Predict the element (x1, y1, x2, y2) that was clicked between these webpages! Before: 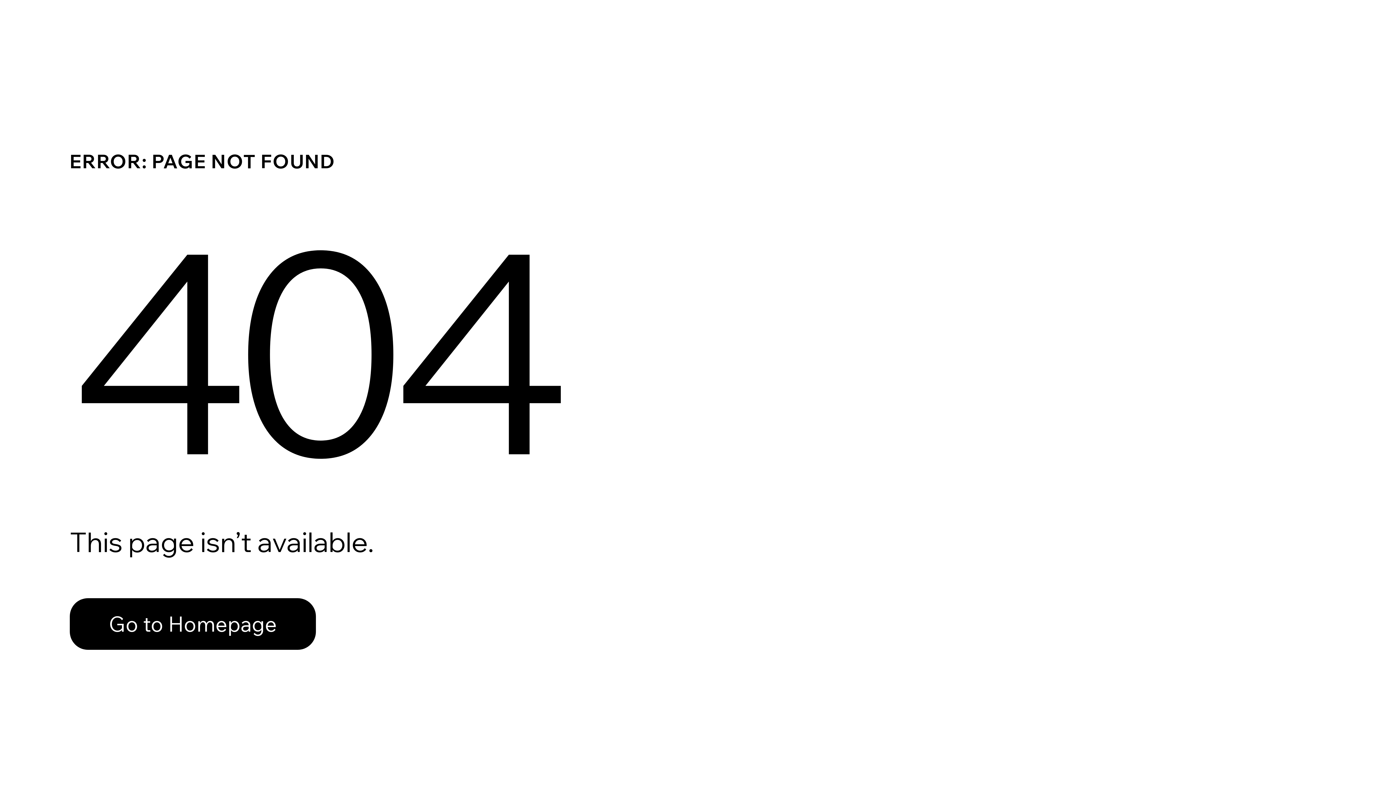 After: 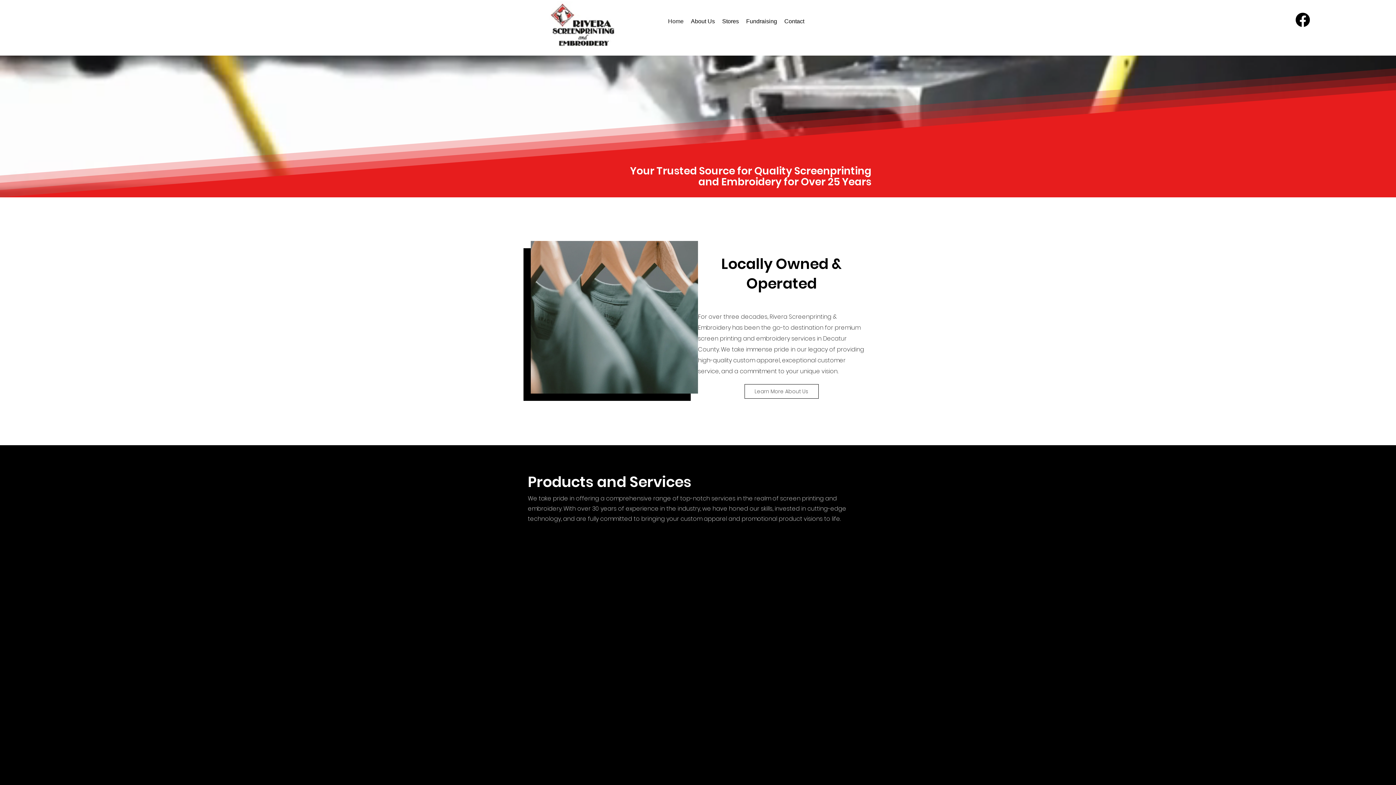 Action: bbox: (69, 582, 768, 659) label: Go to Homepage